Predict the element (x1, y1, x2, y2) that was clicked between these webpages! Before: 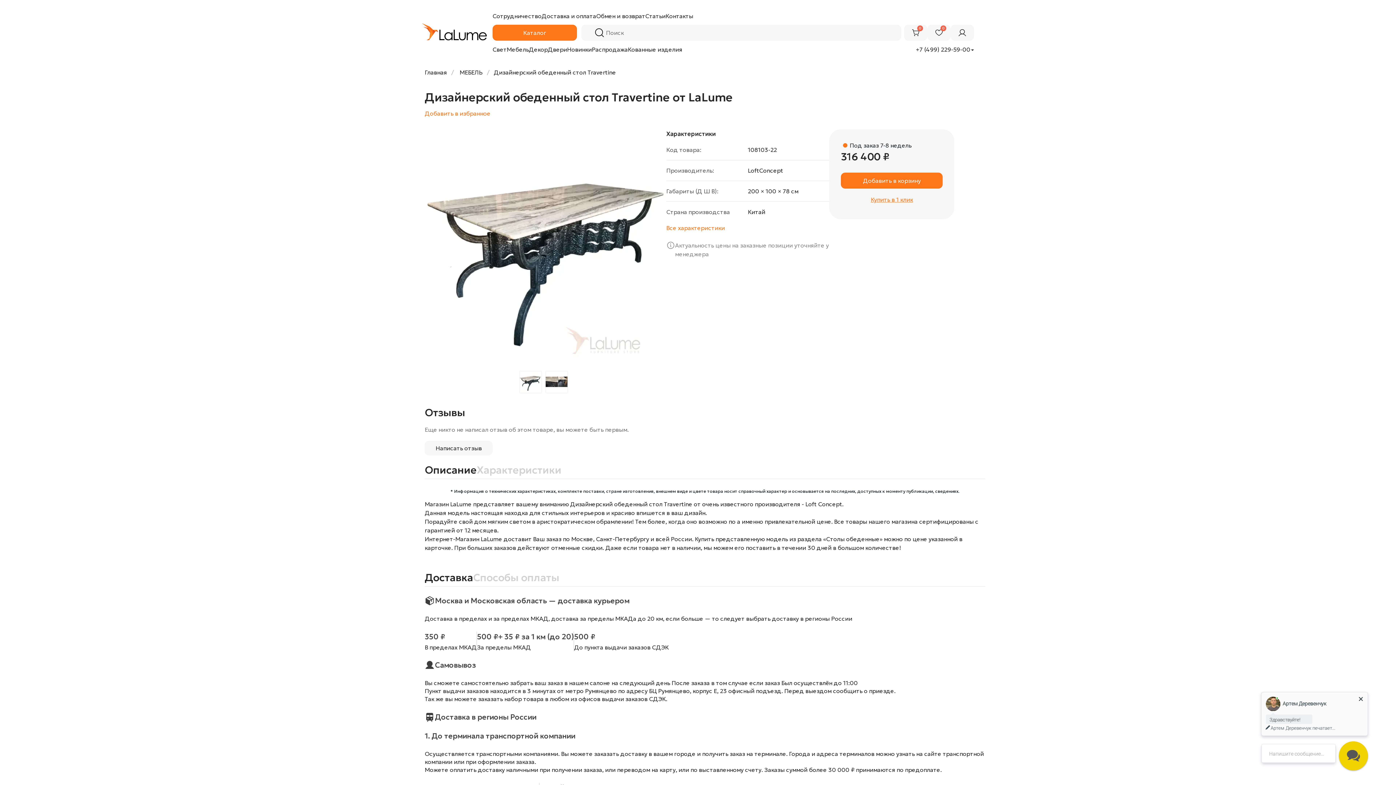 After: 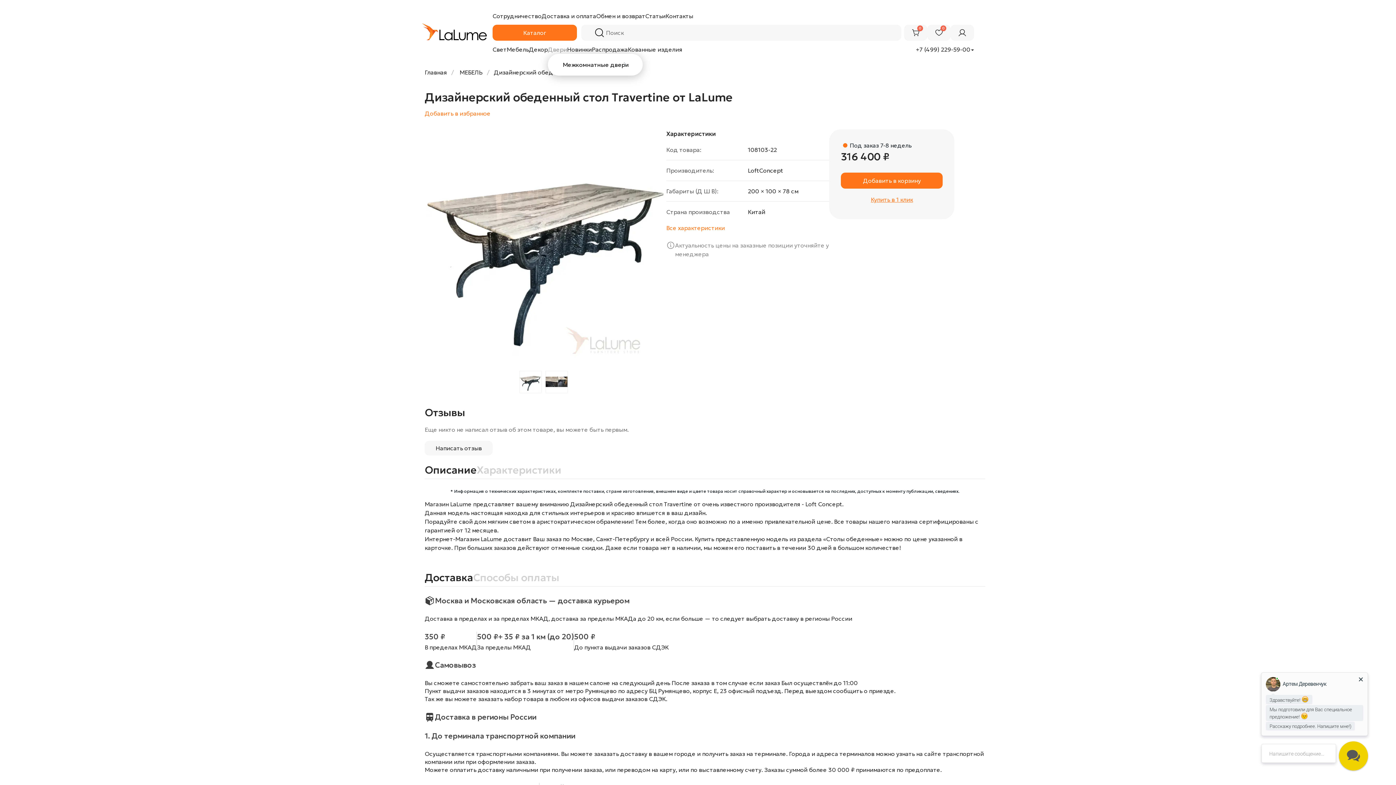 Action: bbox: (547, 45, 567, 53) label: Двери